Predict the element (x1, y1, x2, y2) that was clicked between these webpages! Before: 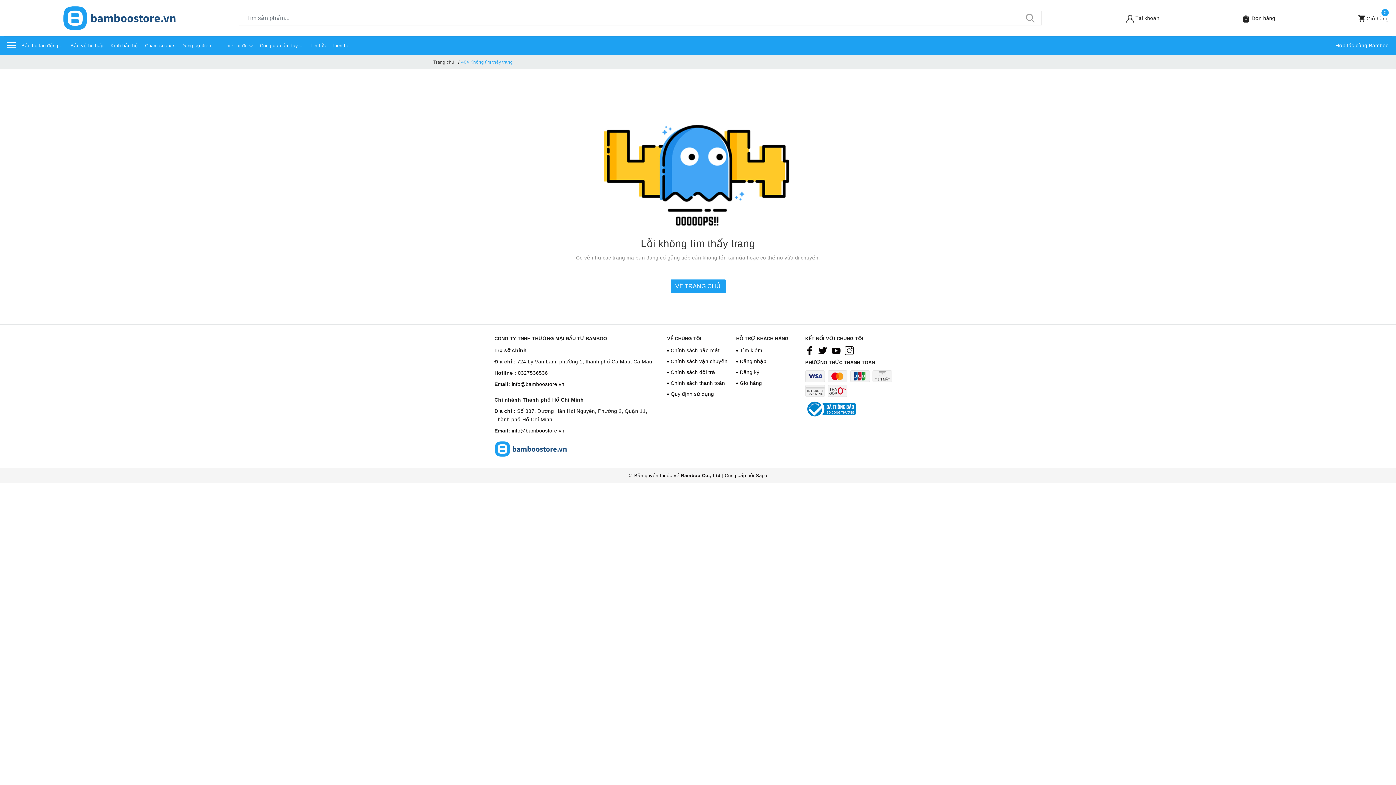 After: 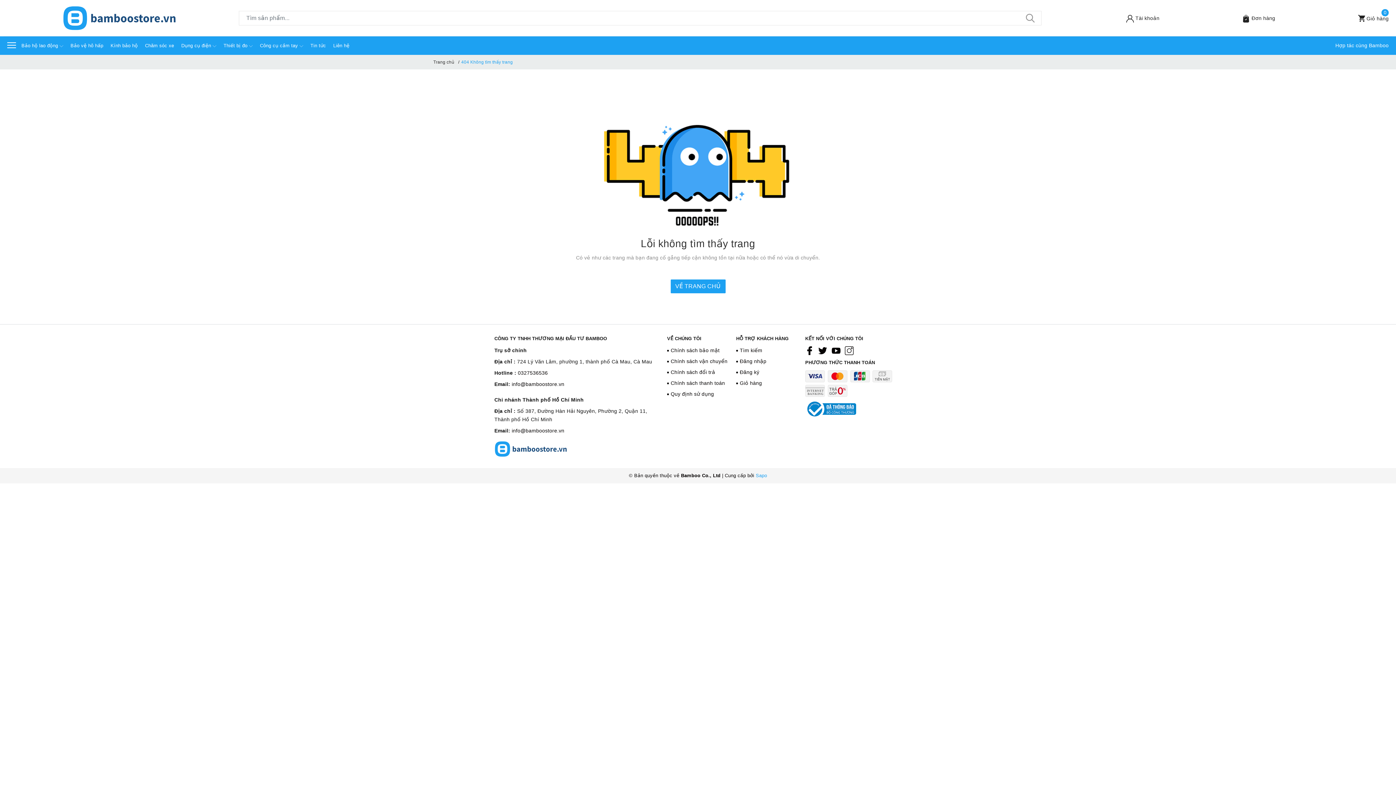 Action: label: Sapo bbox: (756, 472, 767, 478)